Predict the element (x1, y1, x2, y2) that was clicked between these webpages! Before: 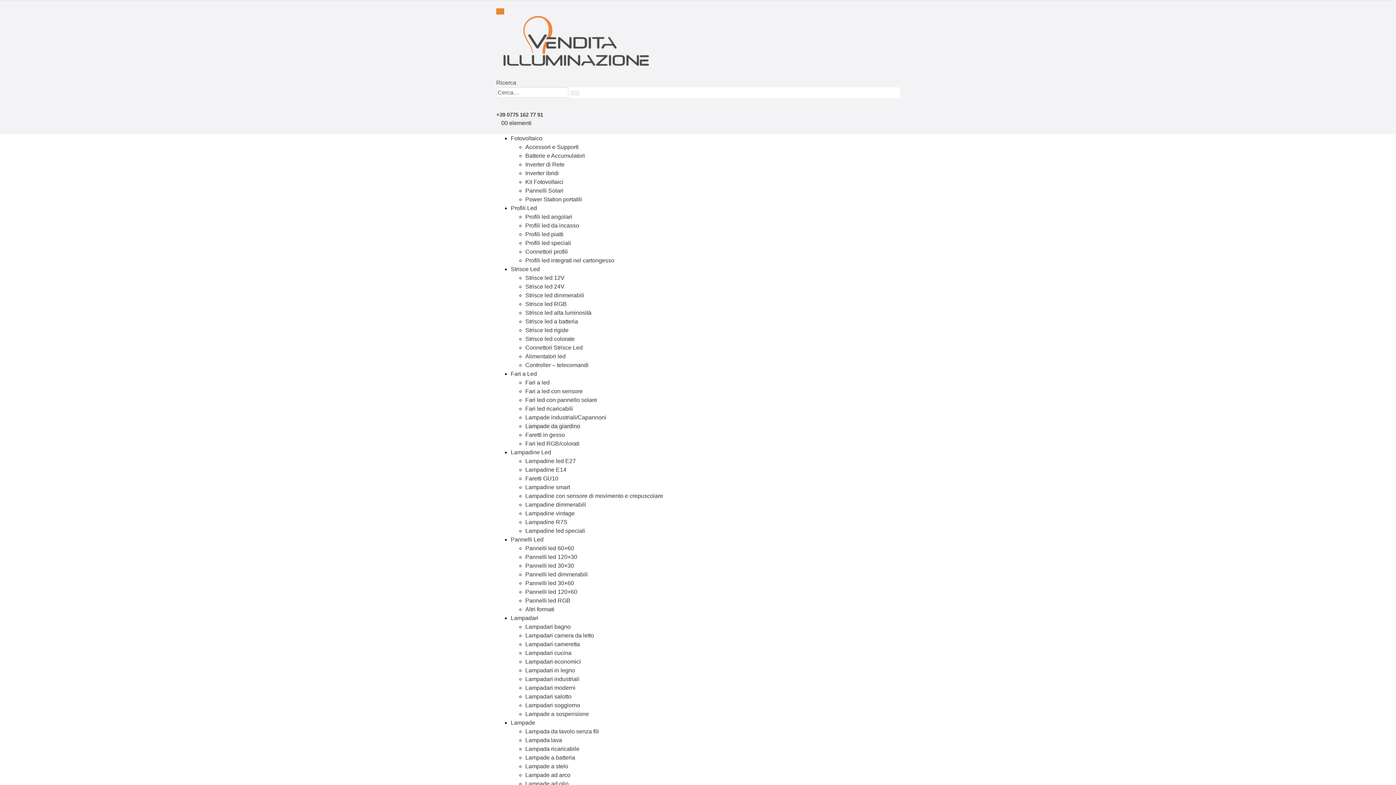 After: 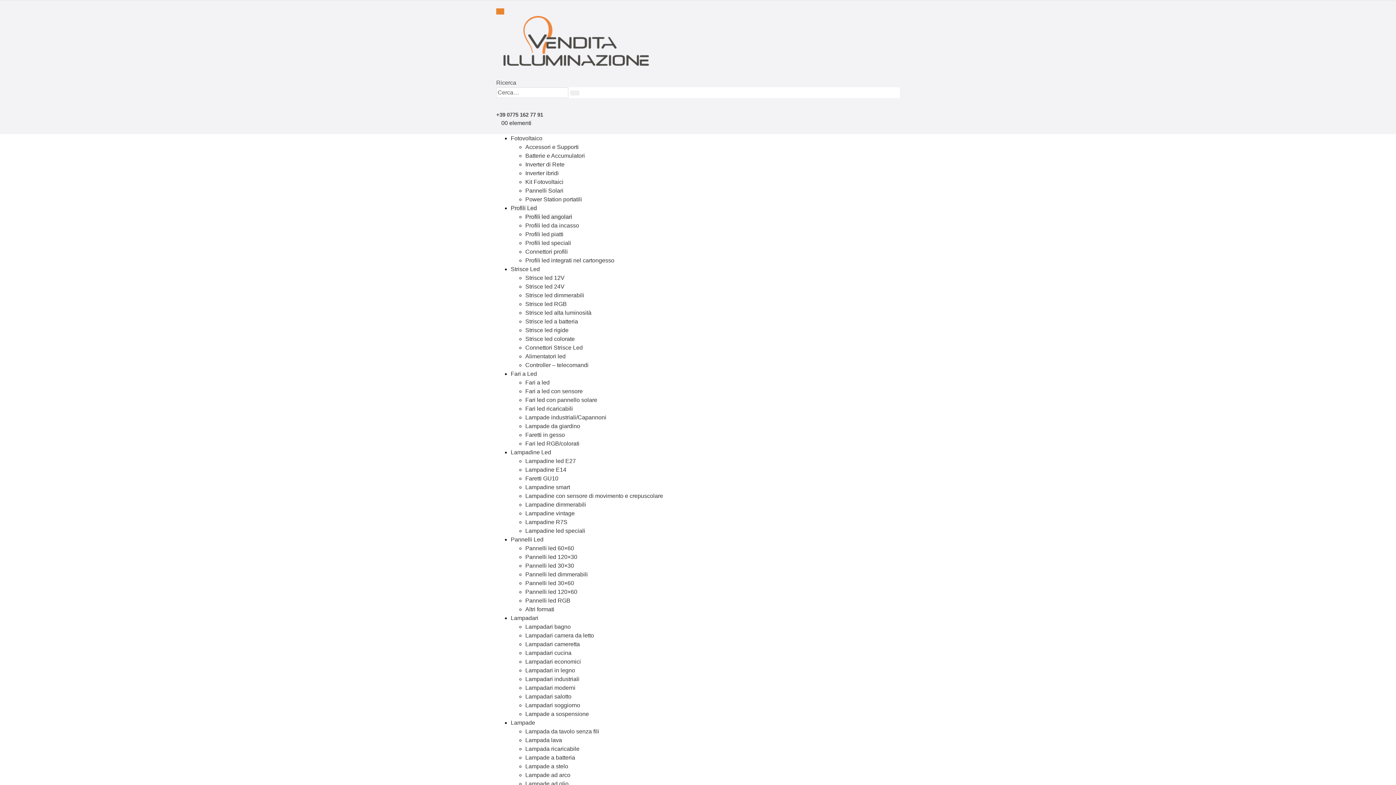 Action: label: Profili led angolari bbox: (525, 213, 572, 220)